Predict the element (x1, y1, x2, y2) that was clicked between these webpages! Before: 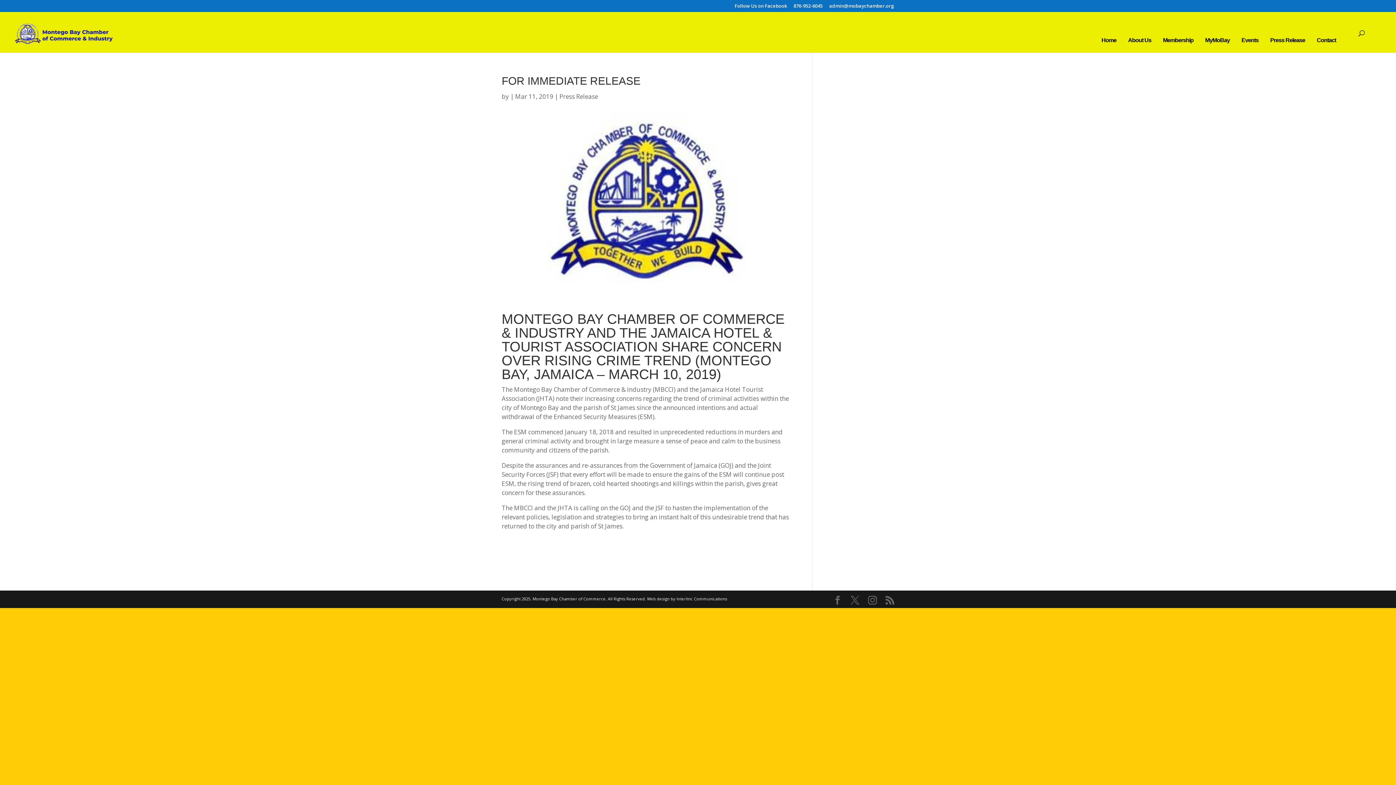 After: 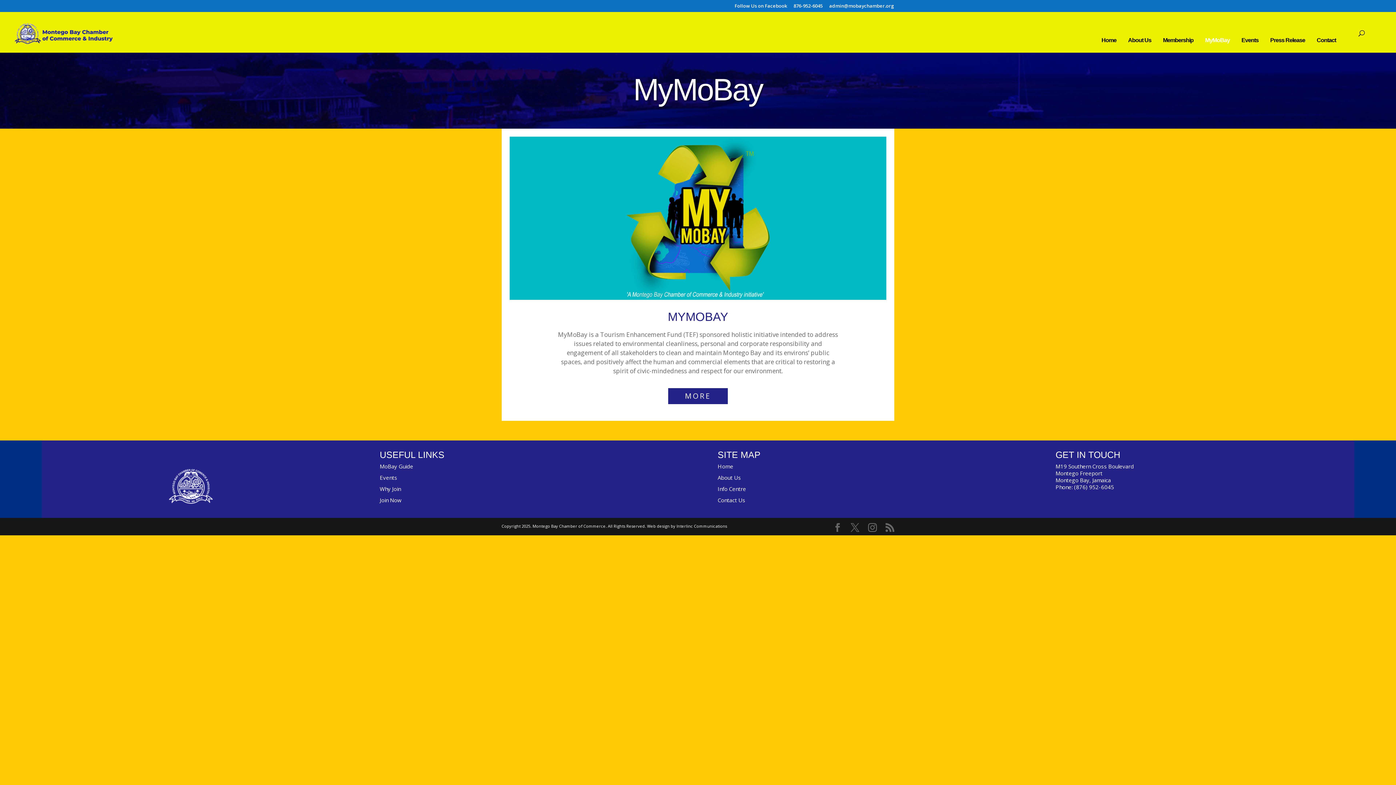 Action: bbox: (1205, 30, 1230, 52) label: MyMoBay